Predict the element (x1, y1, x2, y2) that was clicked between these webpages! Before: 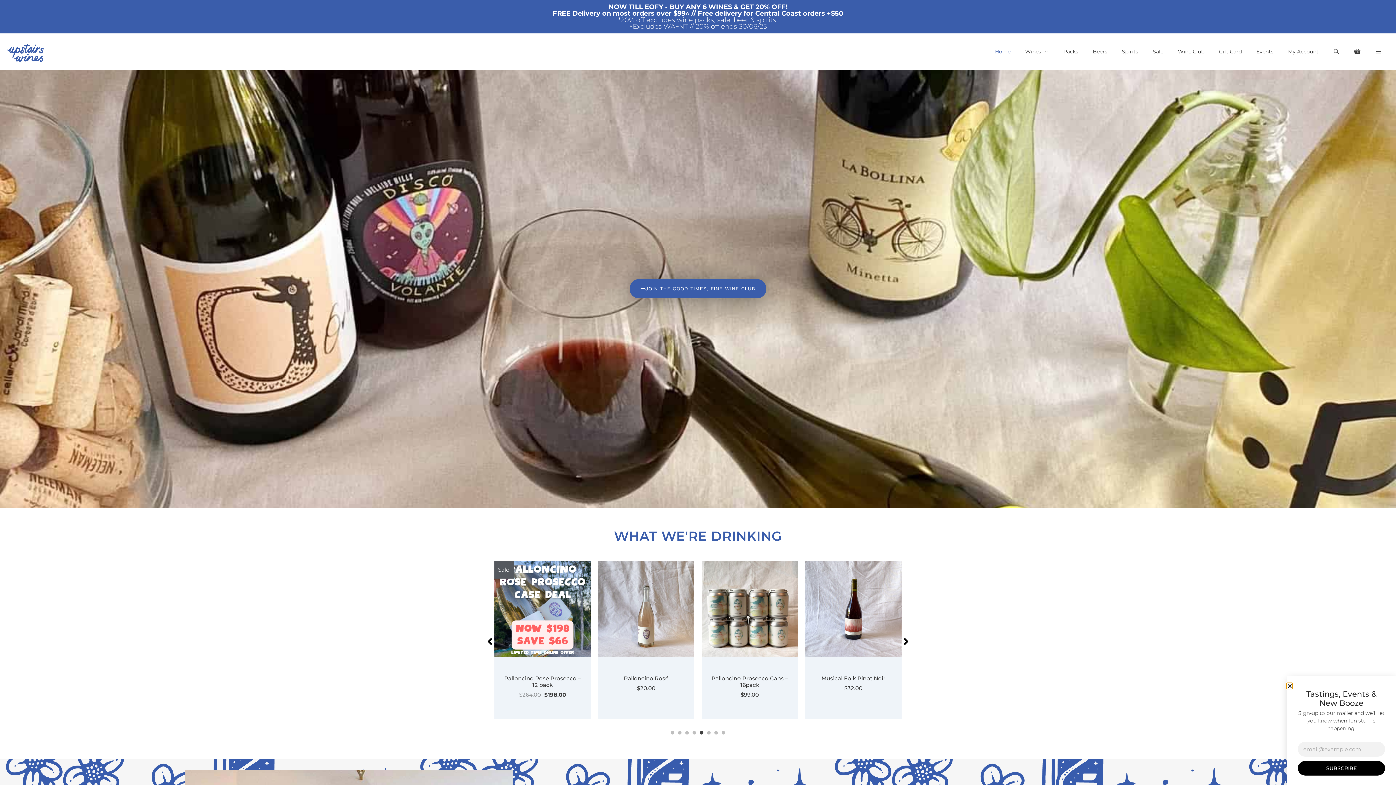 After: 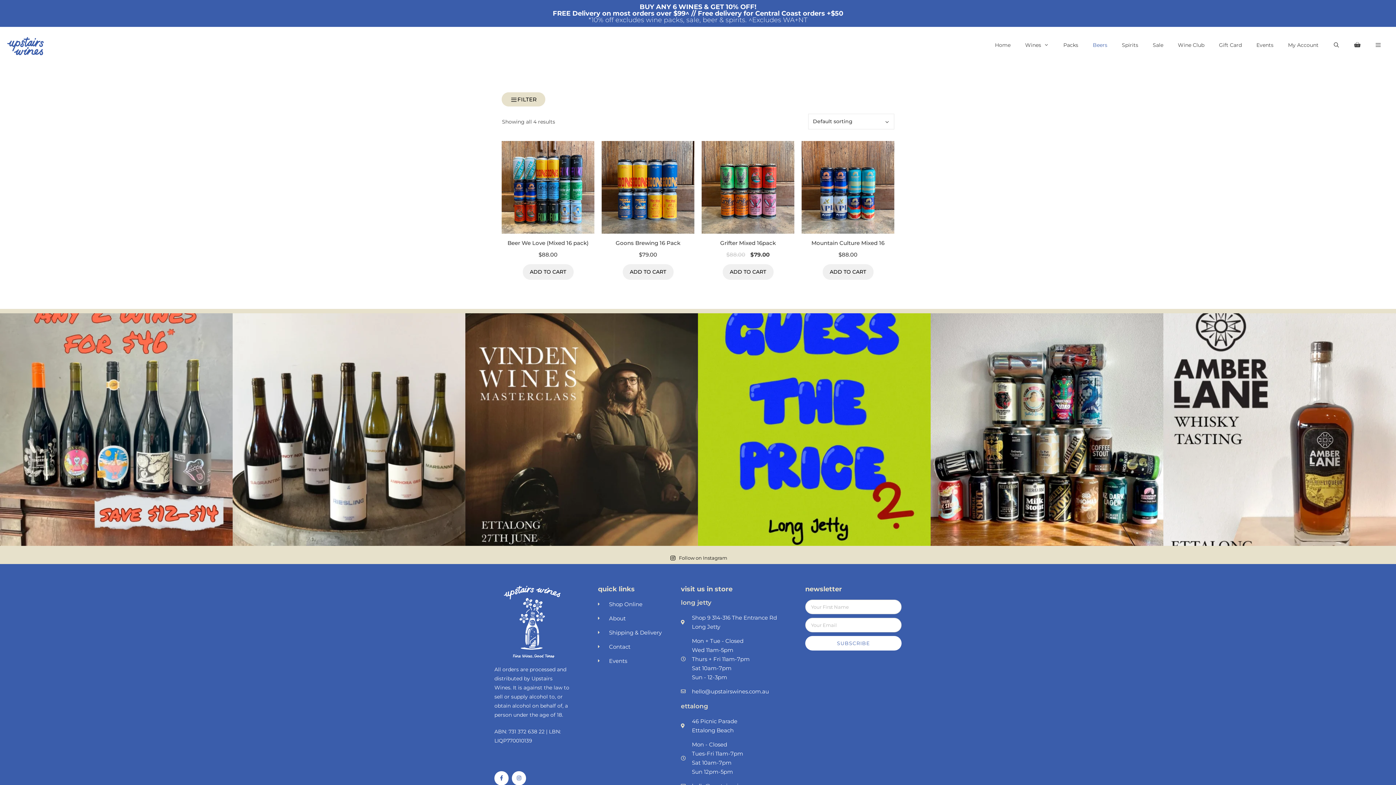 Action: label: Beers bbox: (1085, 40, 1114, 62)